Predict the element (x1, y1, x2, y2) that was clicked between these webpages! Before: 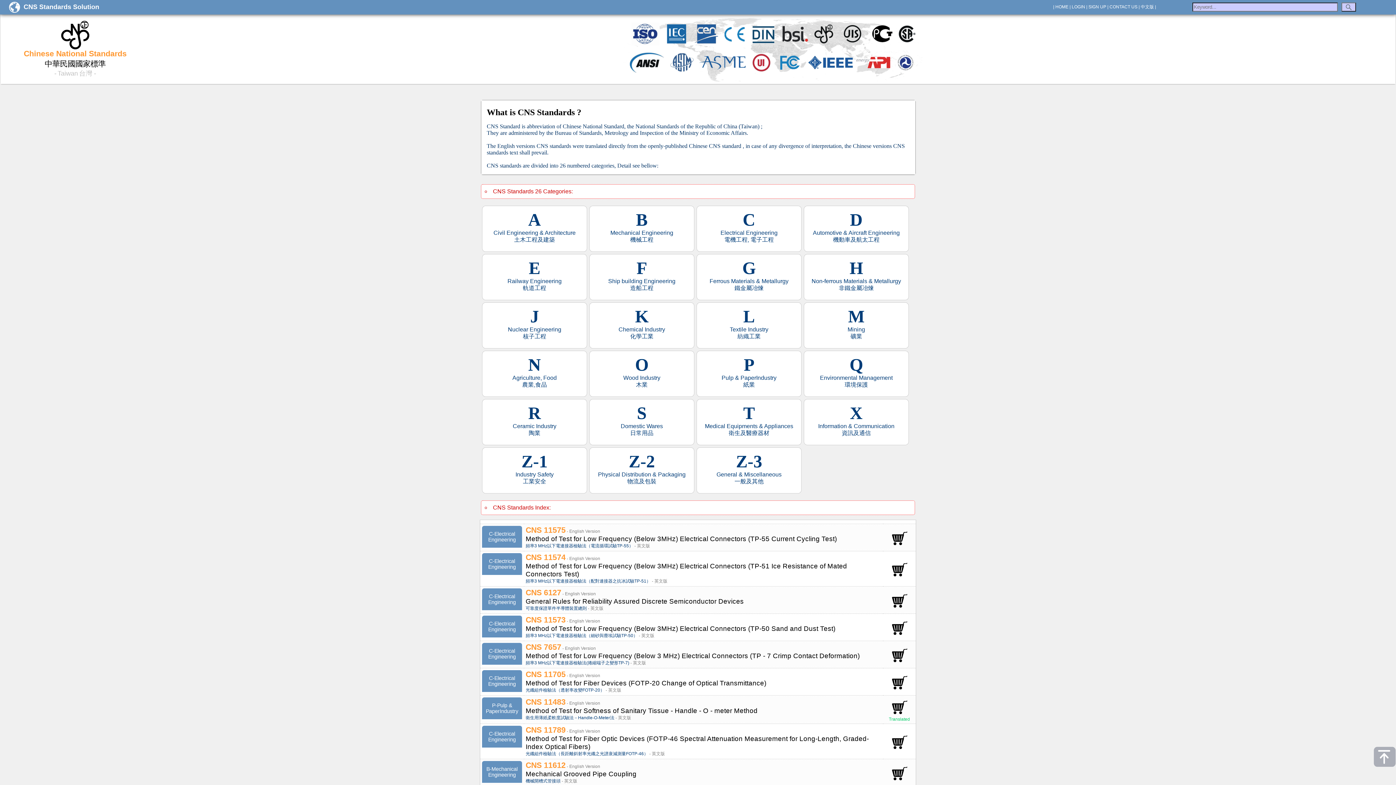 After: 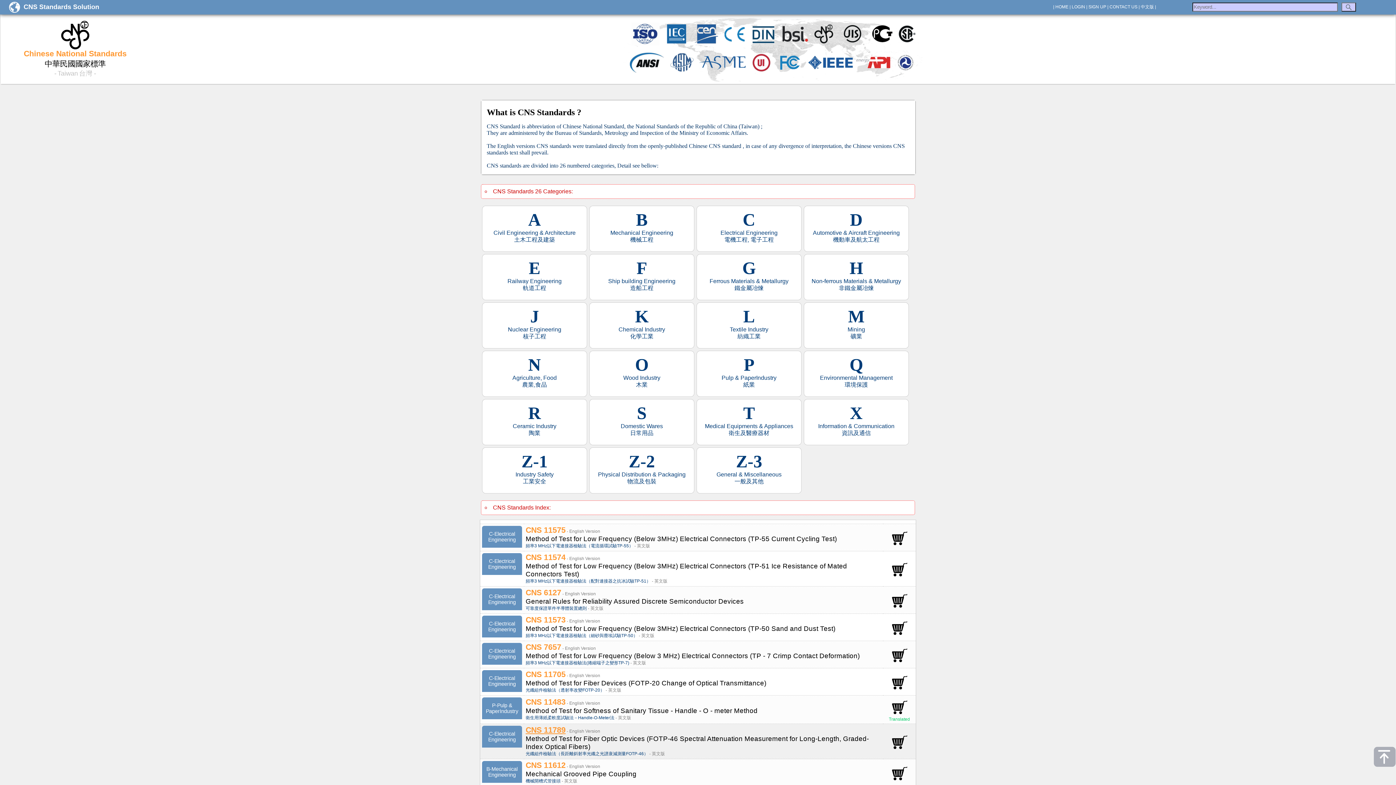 Action: bbox: (525, 729, 565, 734) label: CNS 11789